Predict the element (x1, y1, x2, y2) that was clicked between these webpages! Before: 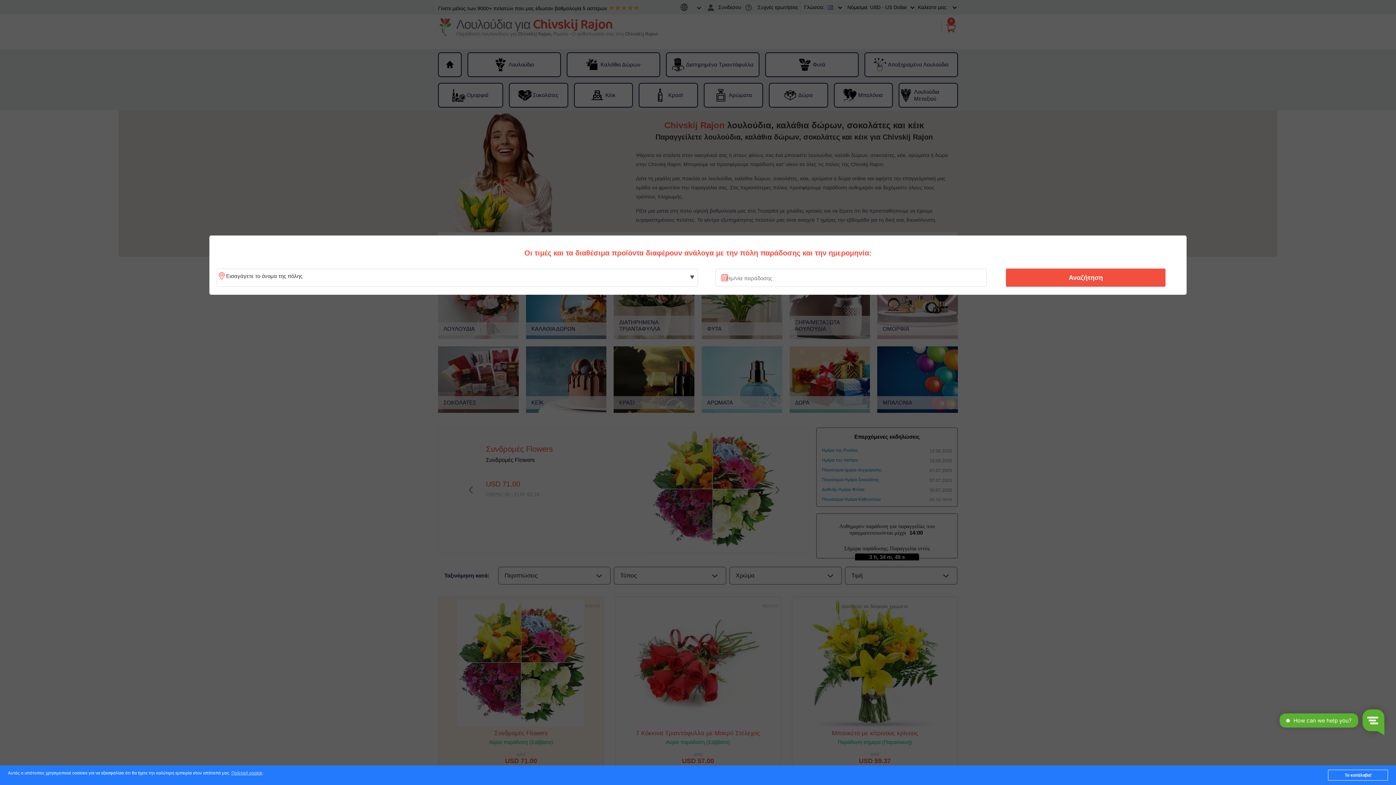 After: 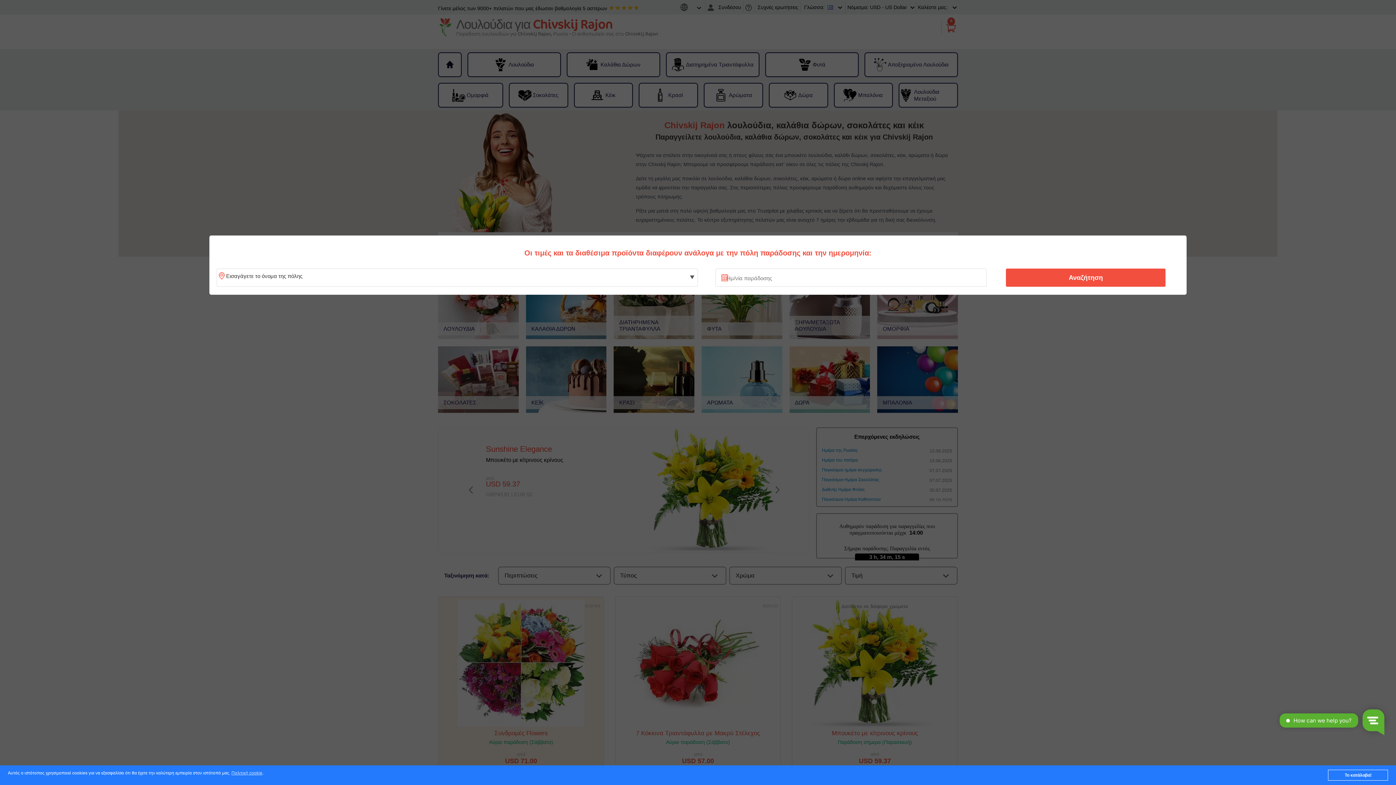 Action: label: Αναζήτηση bbox: (1010, 270, 1161, 285)